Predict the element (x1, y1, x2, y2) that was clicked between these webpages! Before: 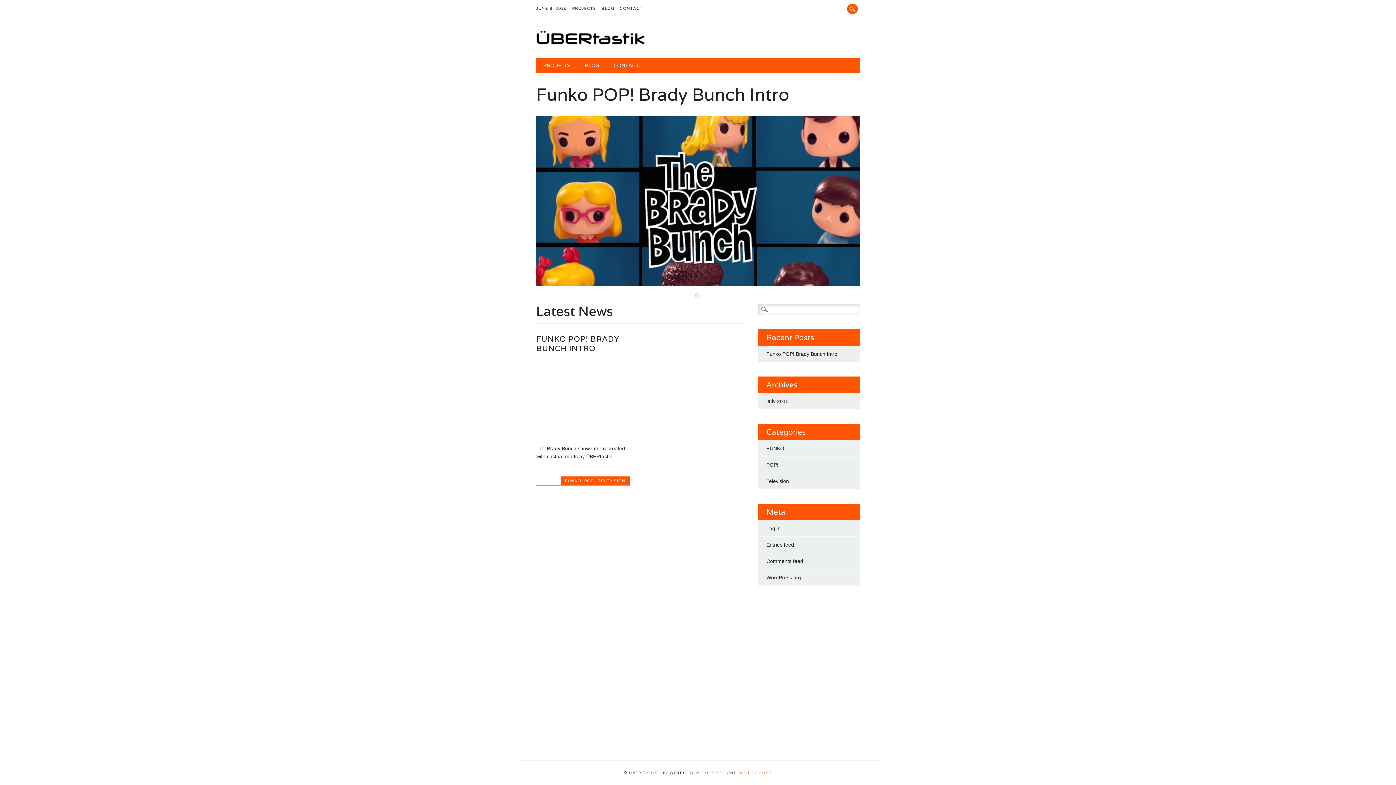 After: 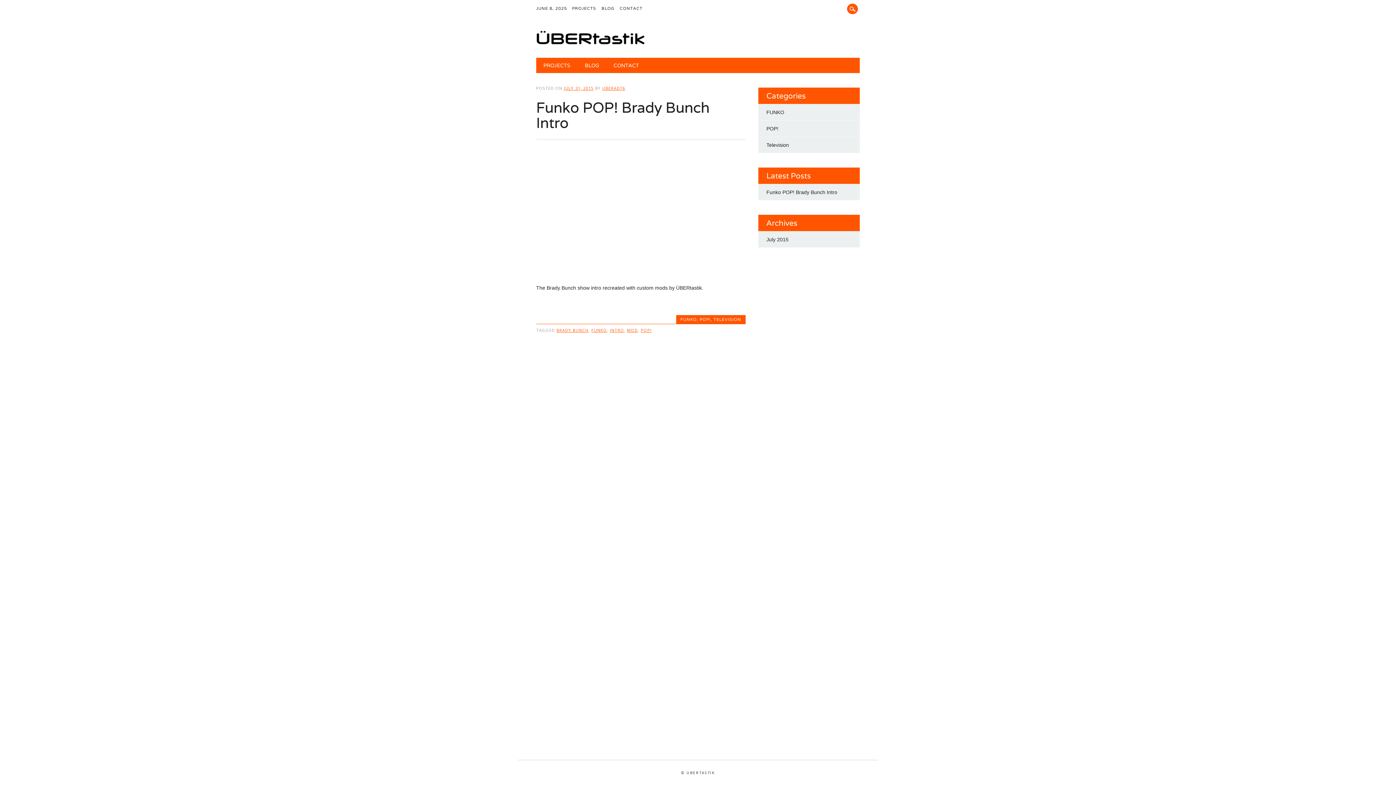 Action: bbox: (766, 351, 837, 357) label: Funko POP! Brady Bunch Intro